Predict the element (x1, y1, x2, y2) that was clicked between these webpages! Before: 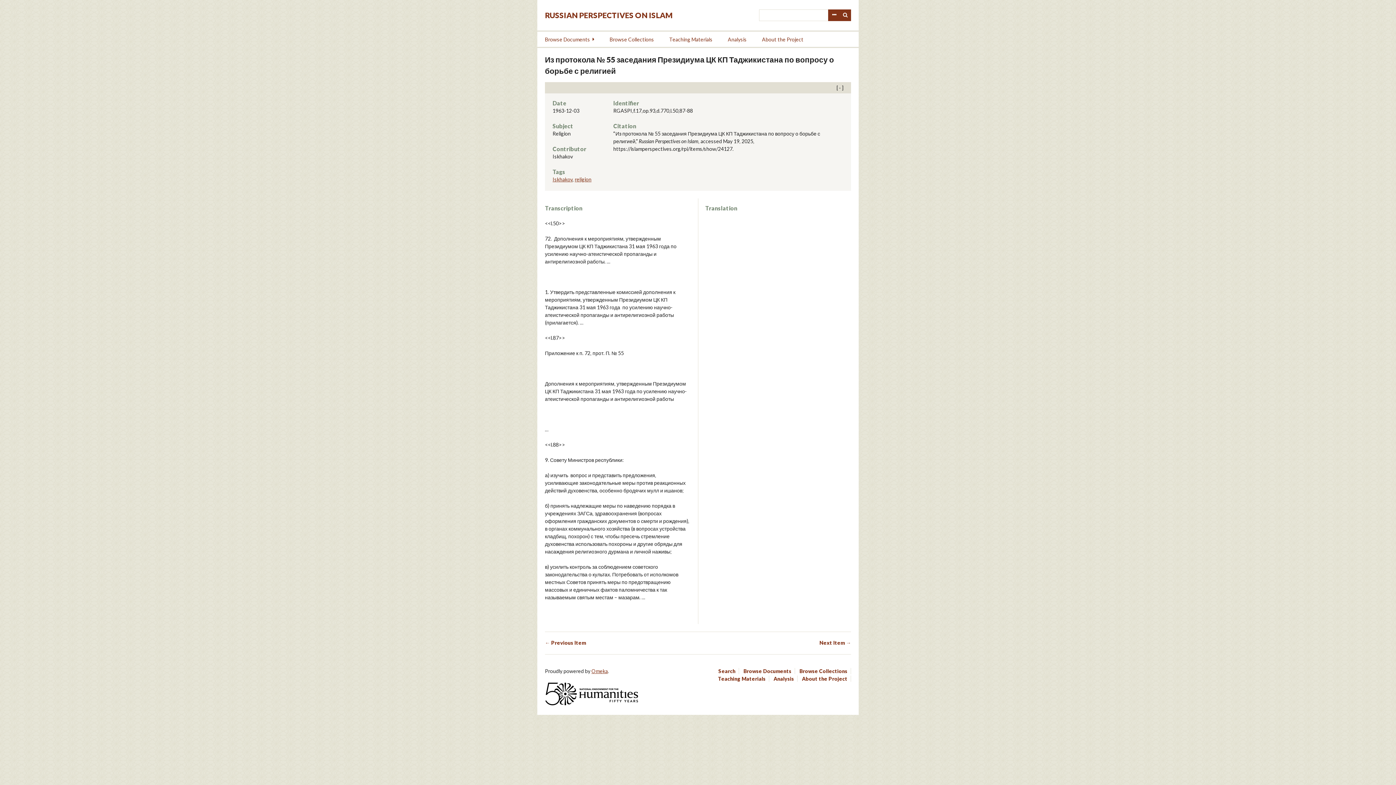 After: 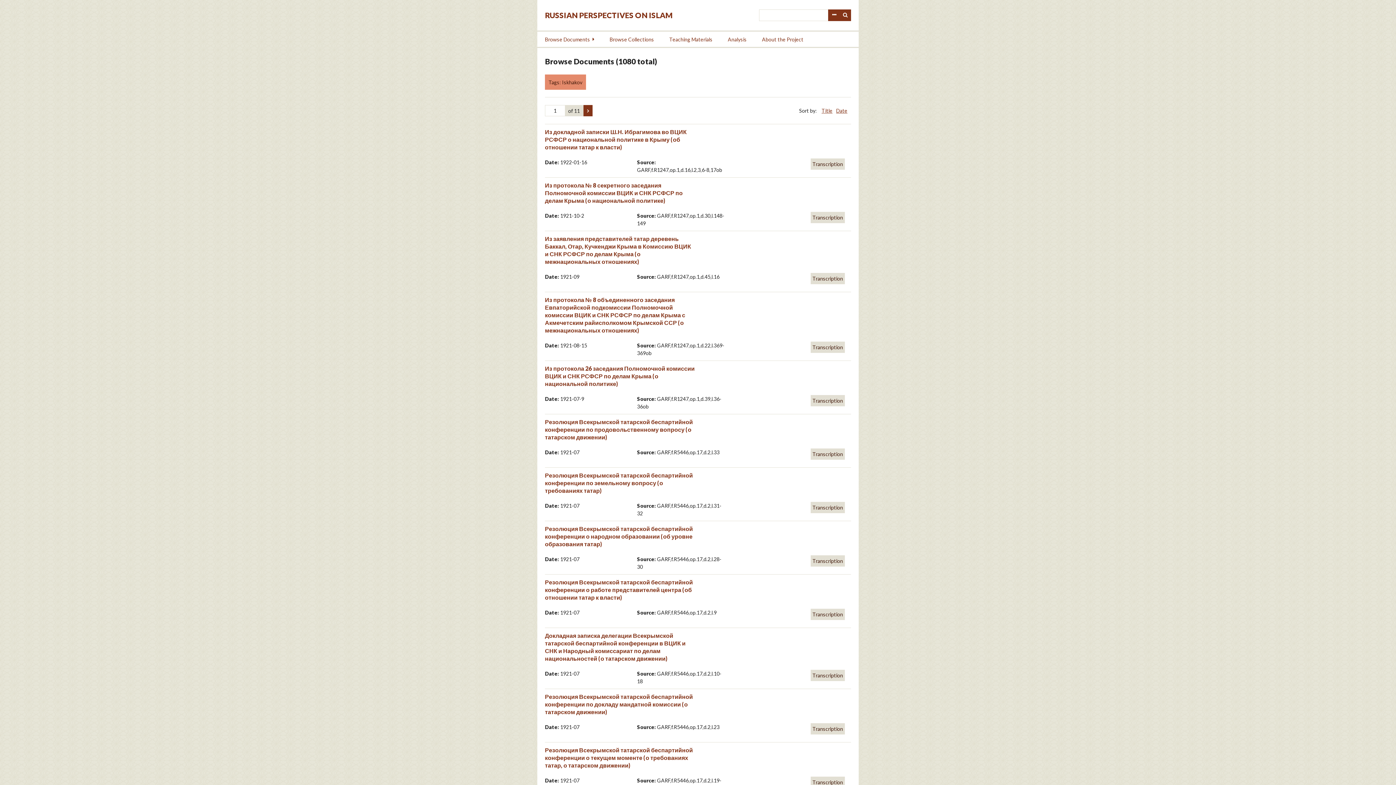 Action: label: Iskhakov bbox: (552, 176, 572, 182)